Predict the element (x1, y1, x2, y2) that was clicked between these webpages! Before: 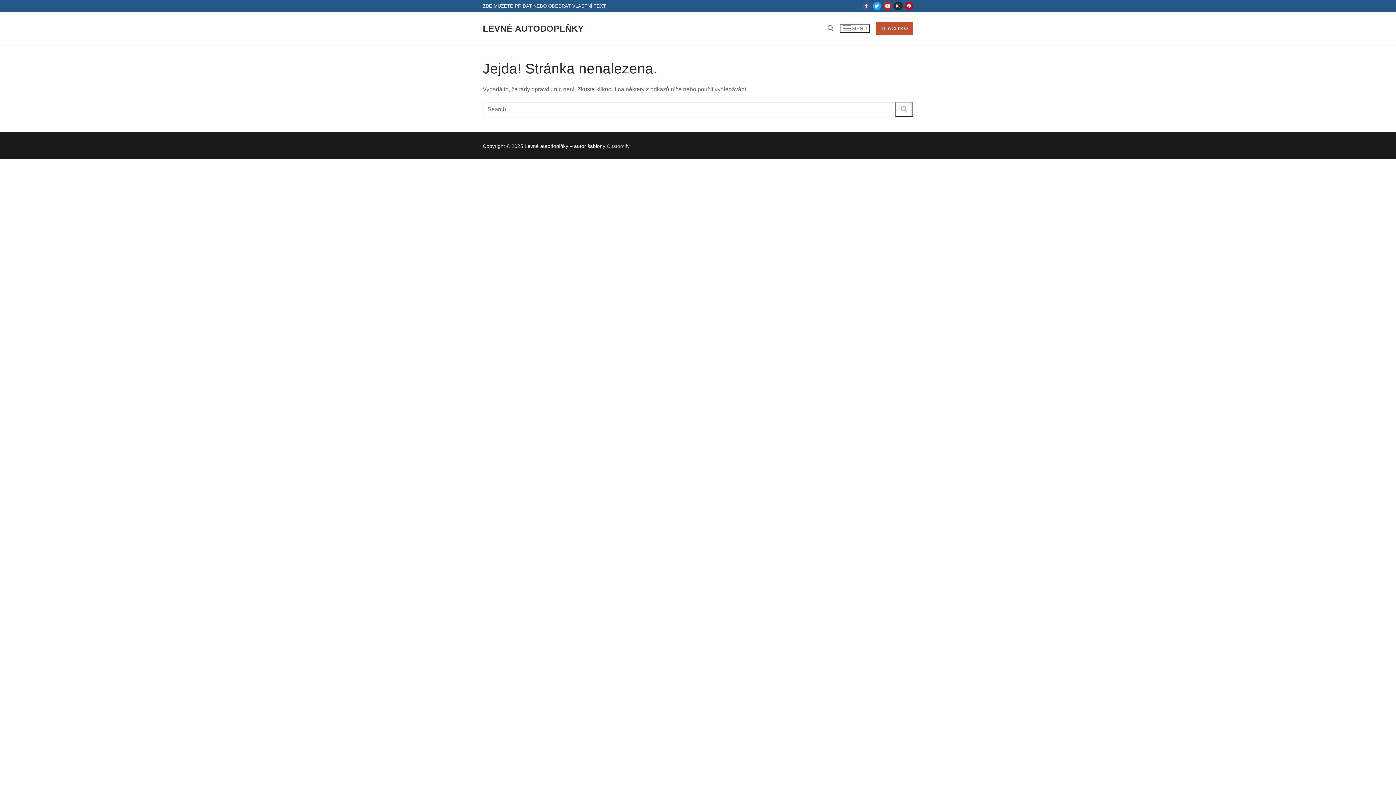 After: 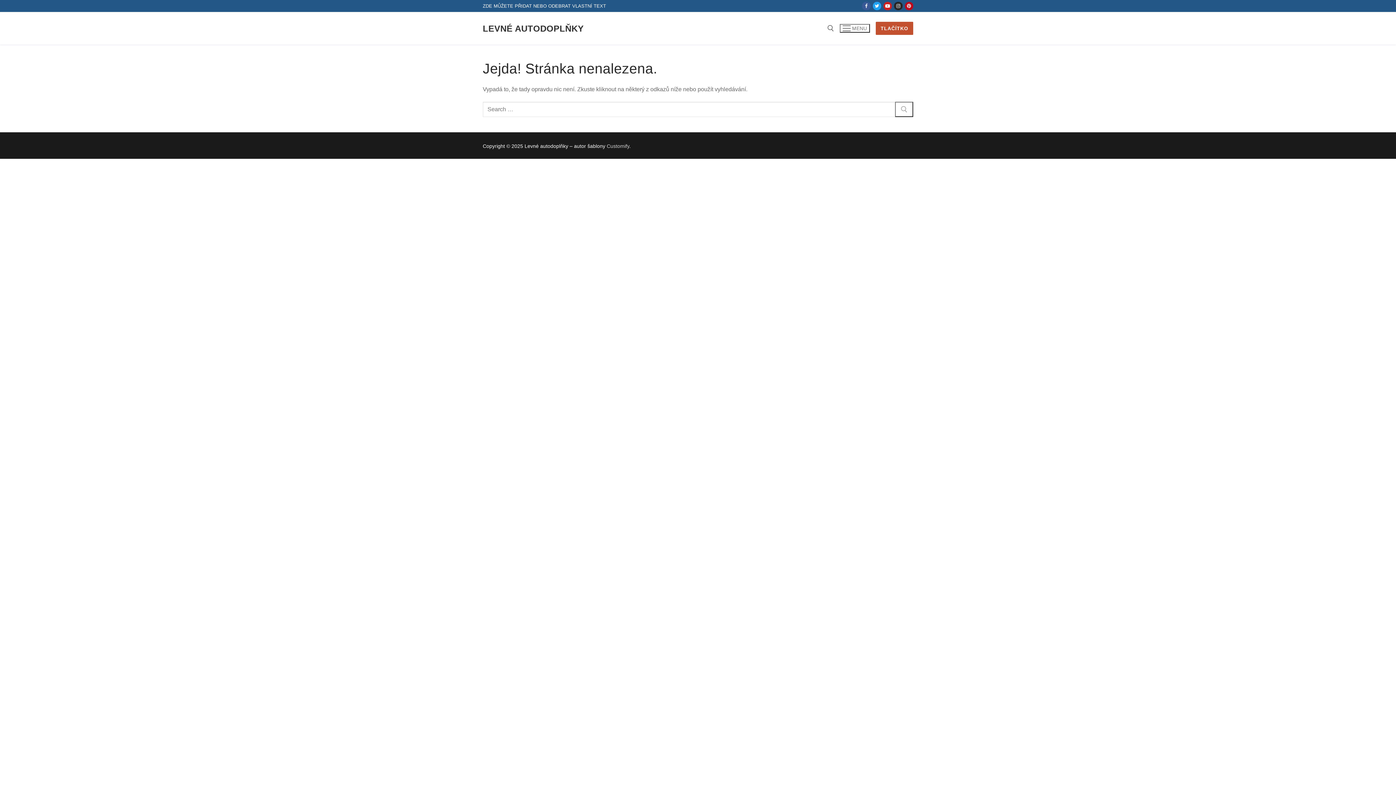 Action: label: Facebook bbox: (862, 1, 870, 10)